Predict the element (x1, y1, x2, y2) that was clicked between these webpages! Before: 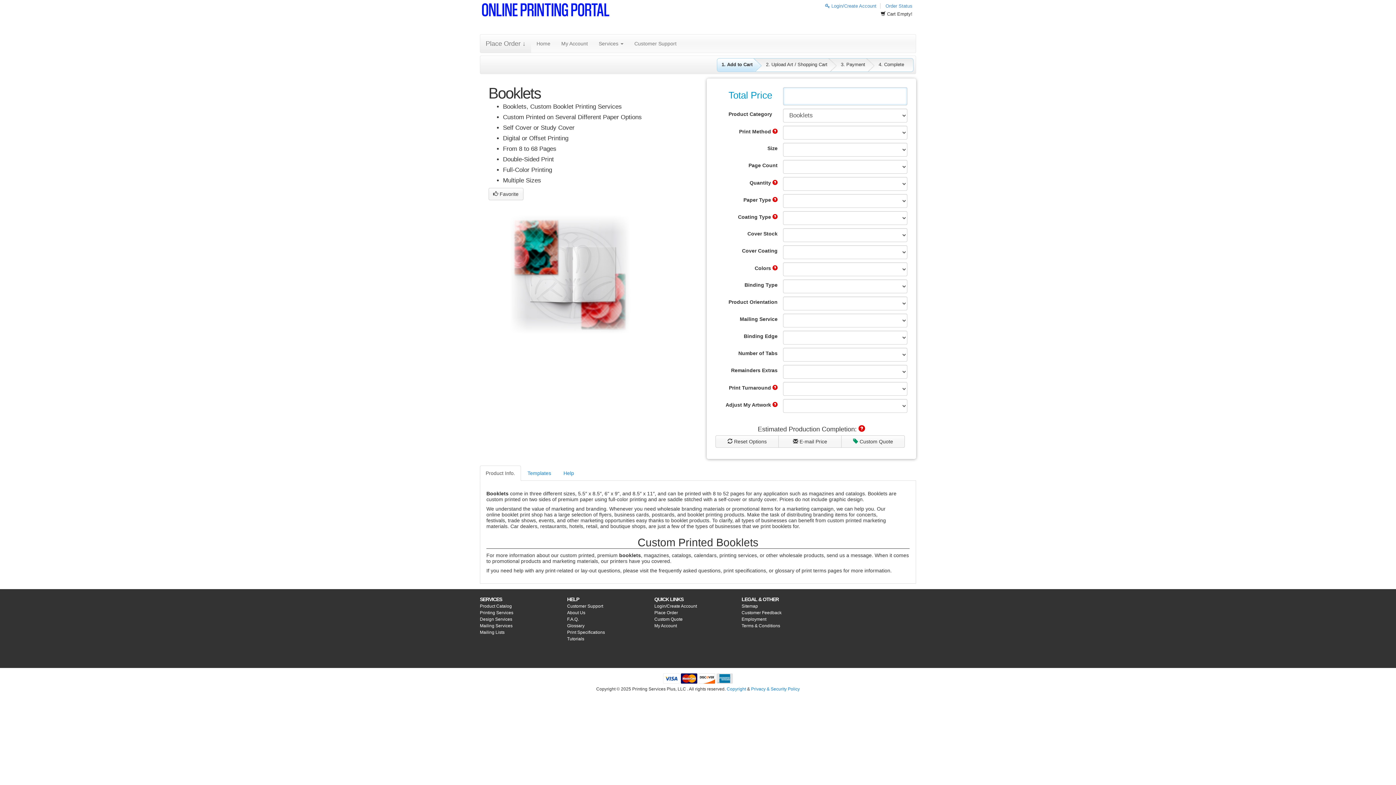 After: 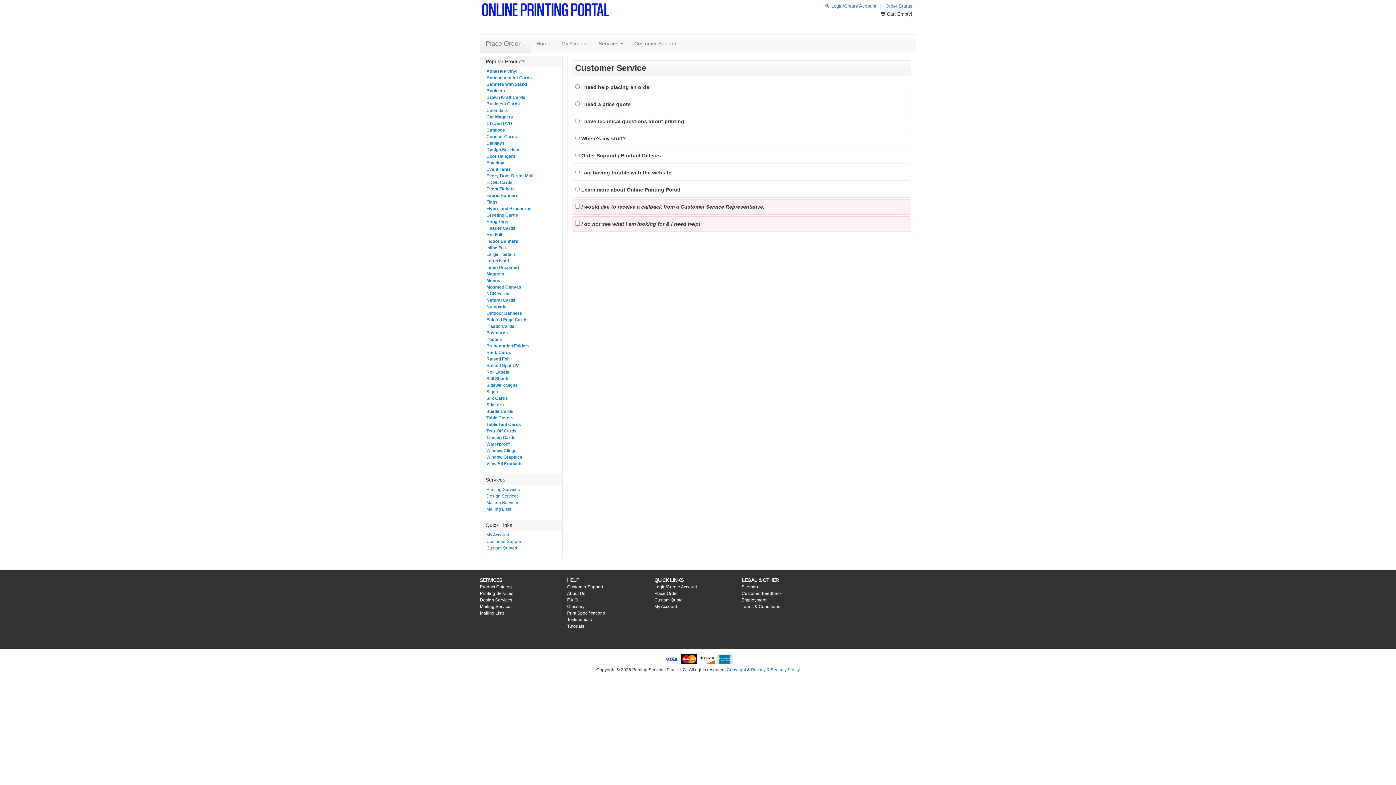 Action: label: Customer Support bbox: (629, 34, 682, 52)